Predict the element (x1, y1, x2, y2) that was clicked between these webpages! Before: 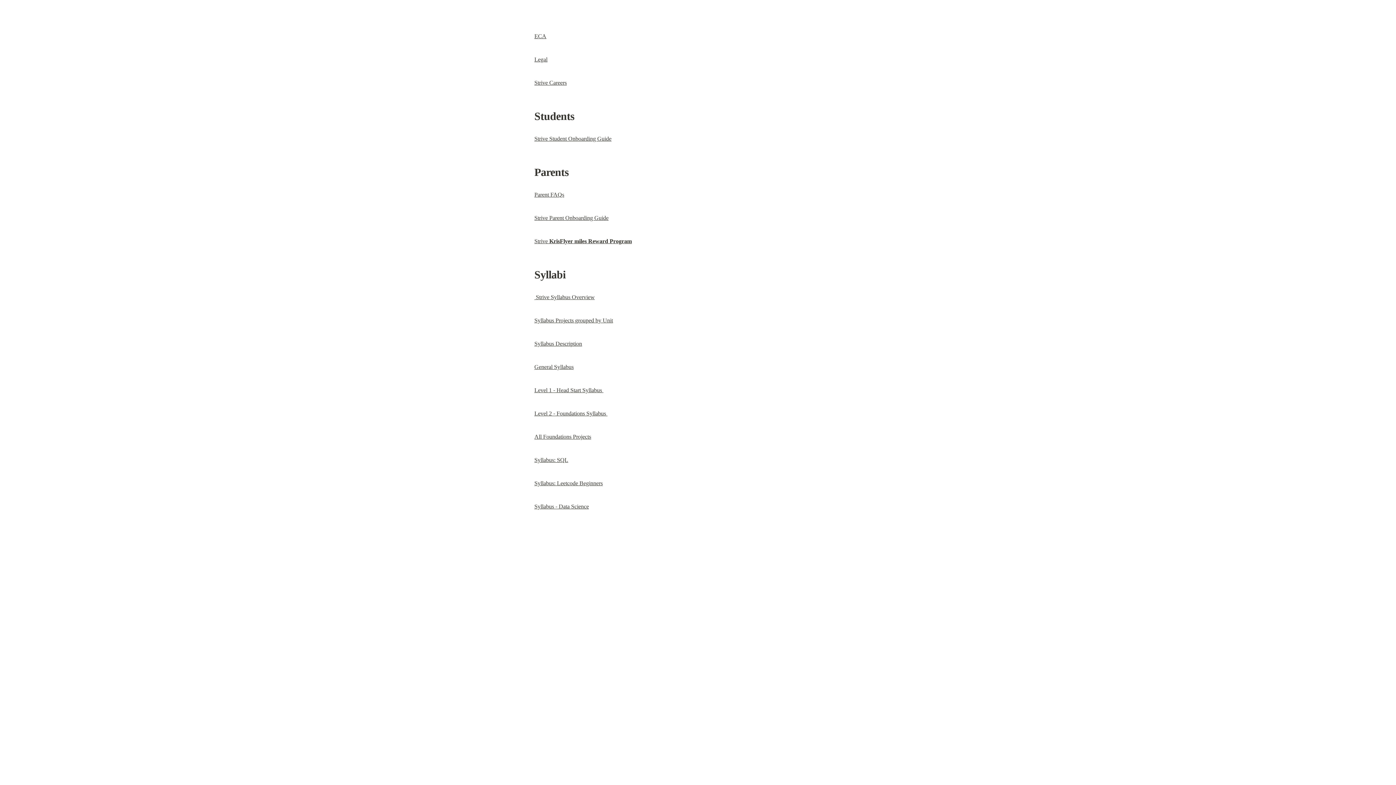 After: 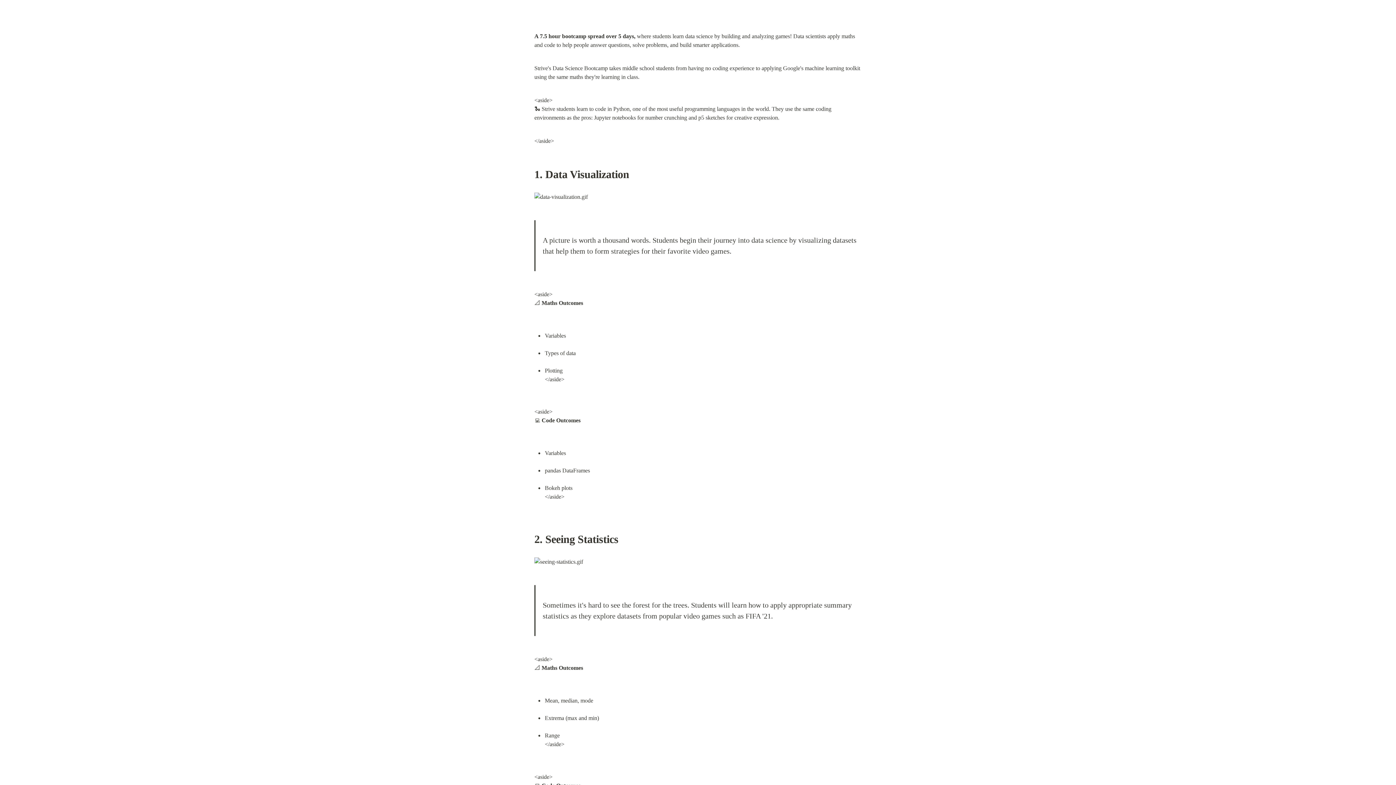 Action: bbox: (534, 503, 589, 509) label: Syllabus - Data Science